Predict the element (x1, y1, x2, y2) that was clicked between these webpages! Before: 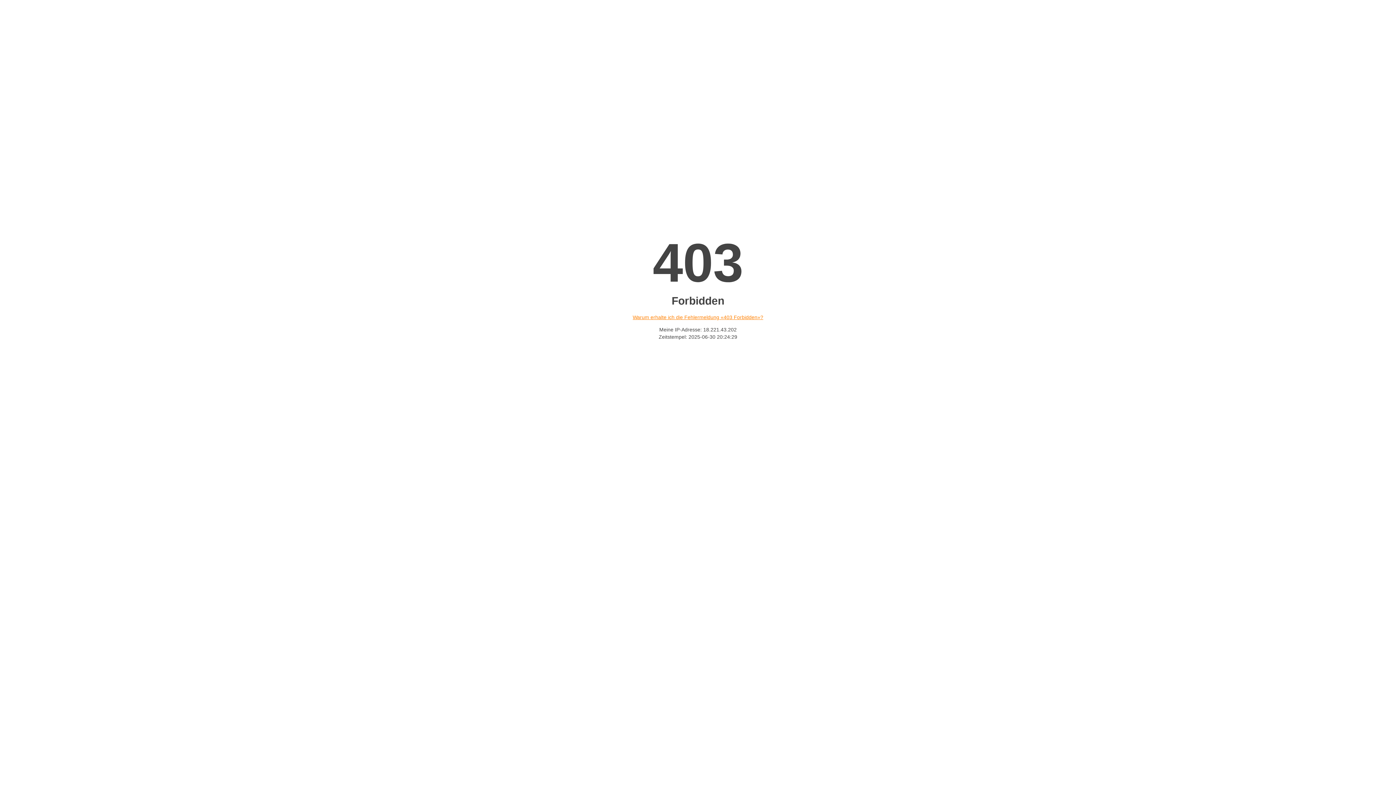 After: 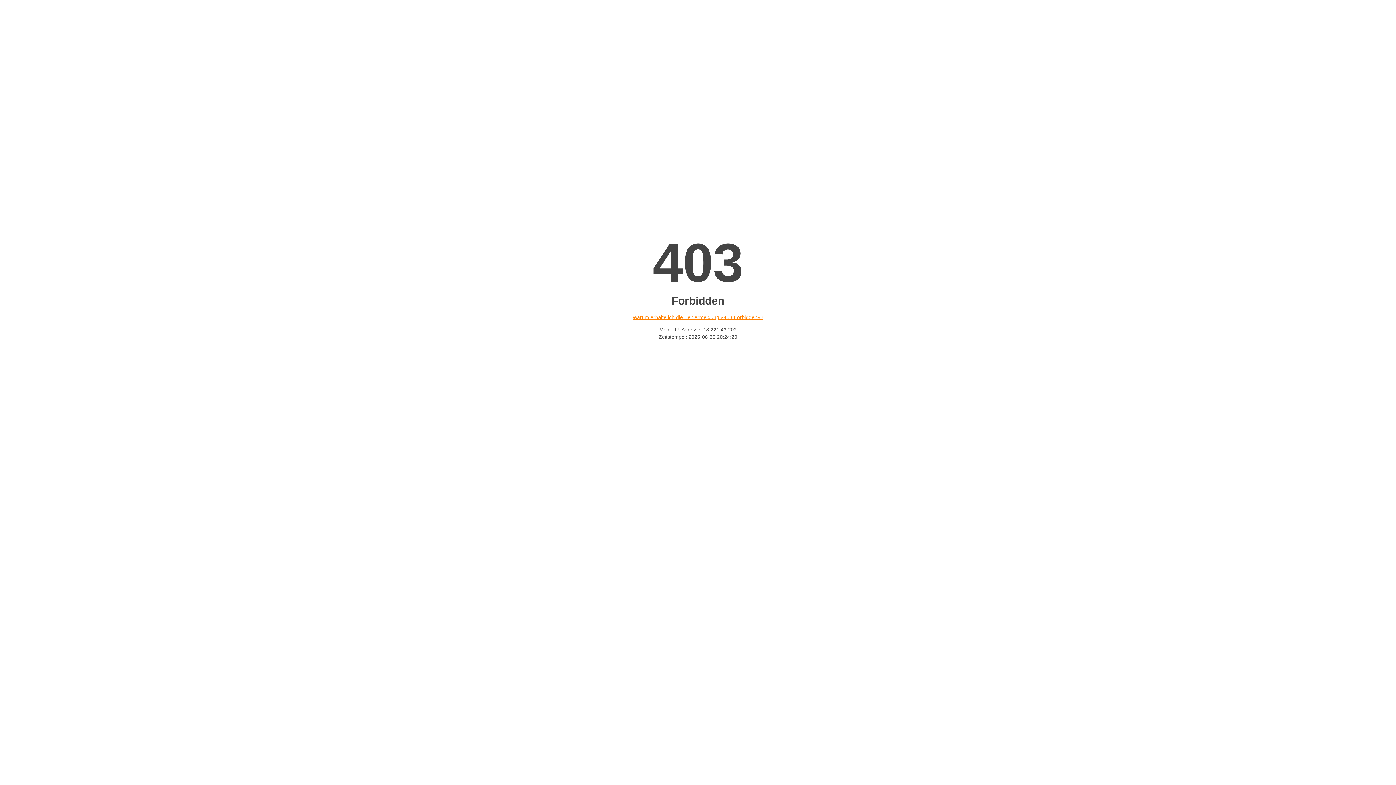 Action: label: Warum erhalte ich die Fehlermeldung «403 Forbidden»? bbox: (632, 314, 763, 320)